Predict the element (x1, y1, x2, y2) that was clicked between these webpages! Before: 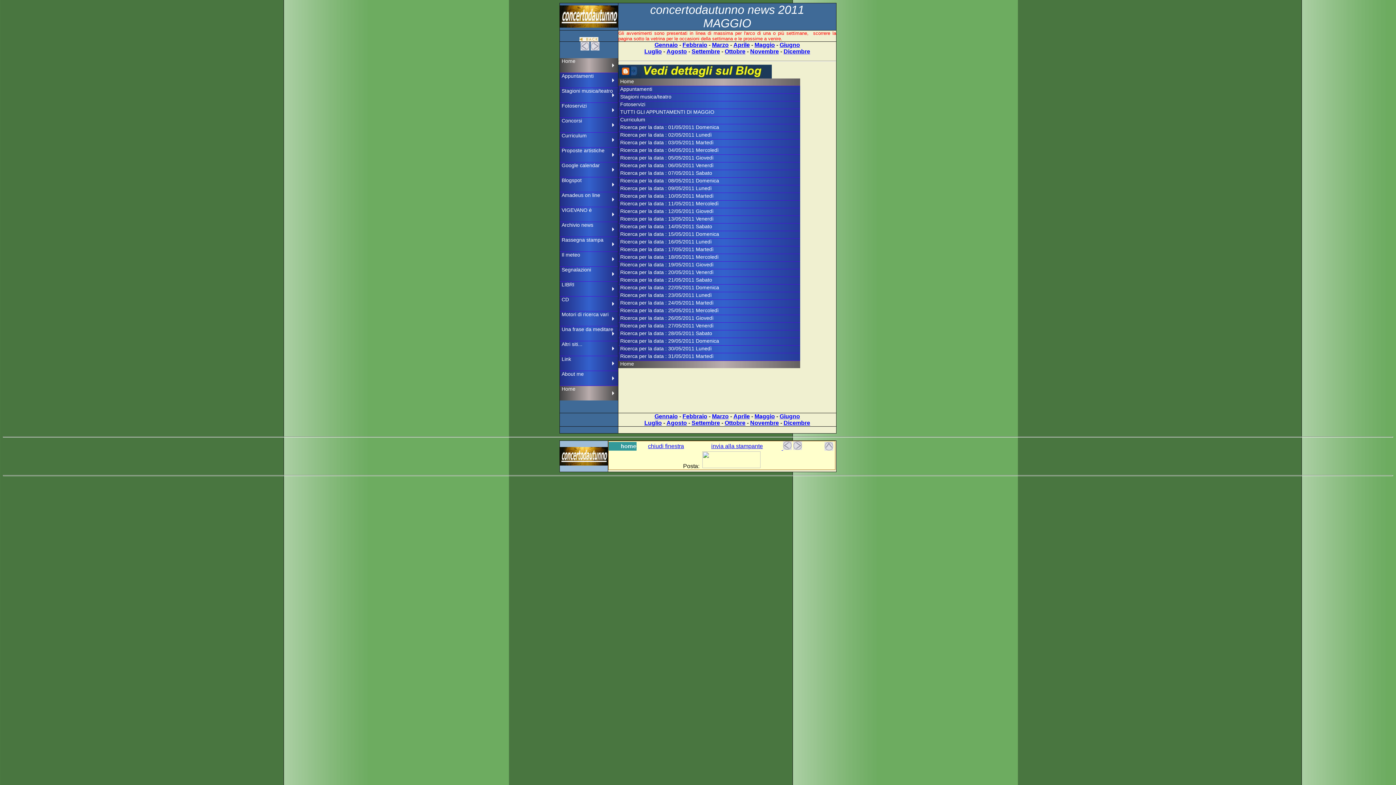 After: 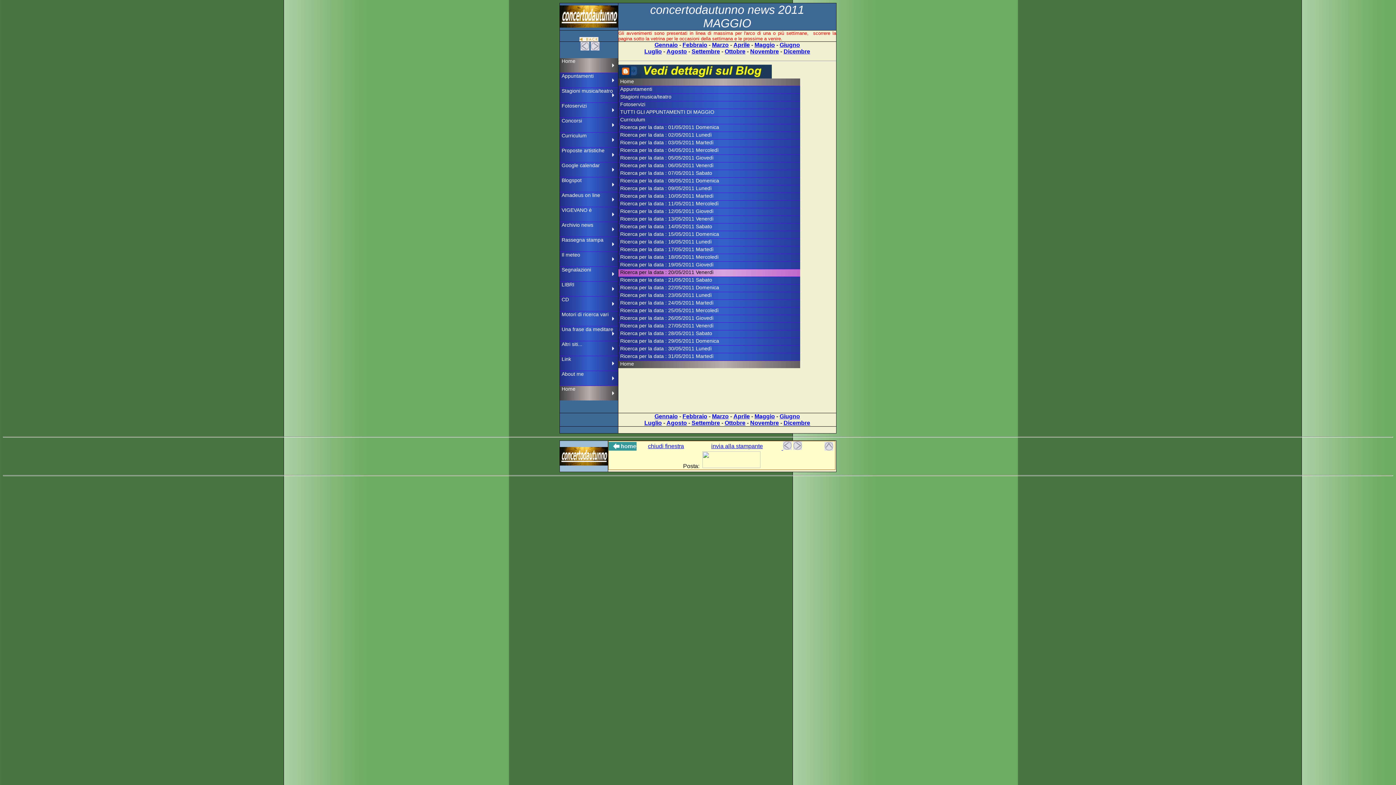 Action: label: Ricerca per la data : 20/05/2011 Venerdì bbox: (618, 269, 800, 276)